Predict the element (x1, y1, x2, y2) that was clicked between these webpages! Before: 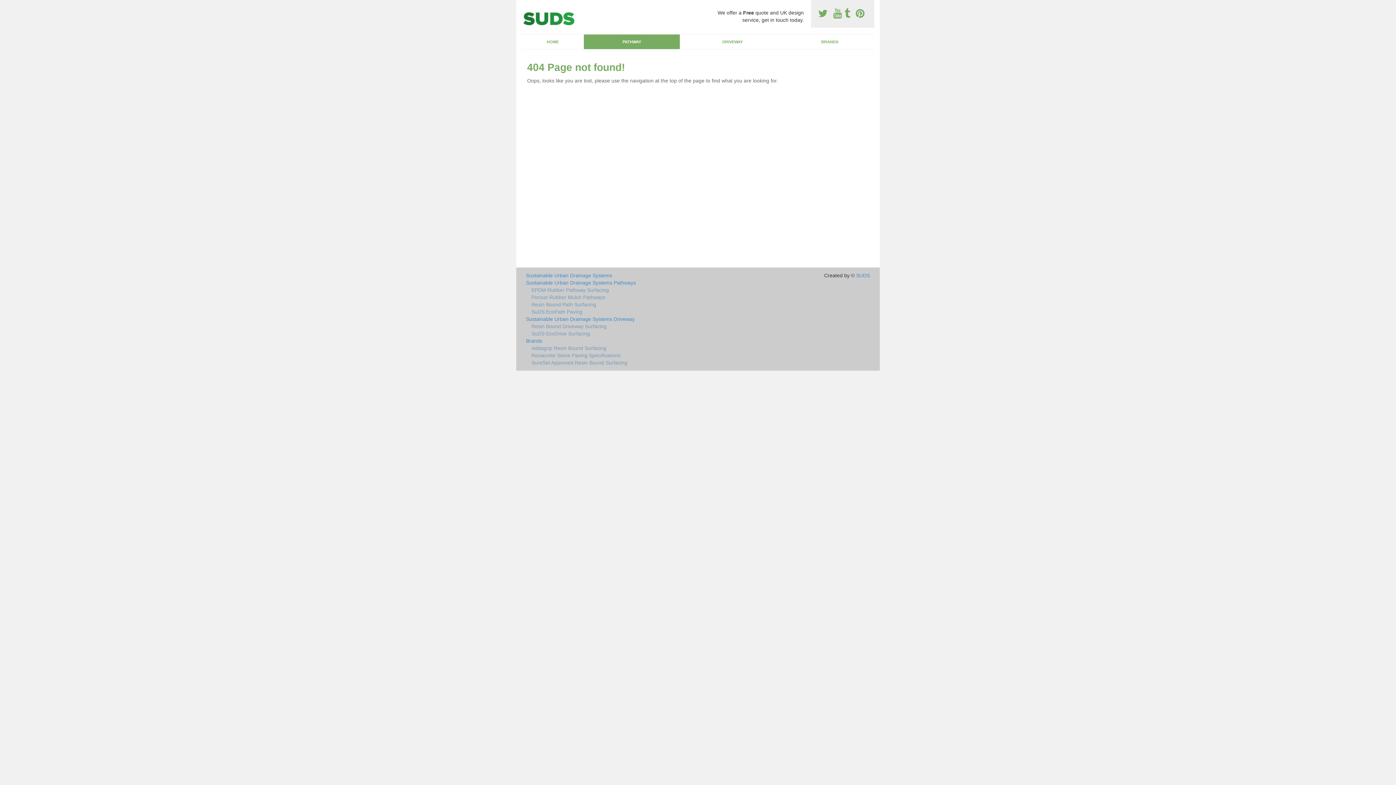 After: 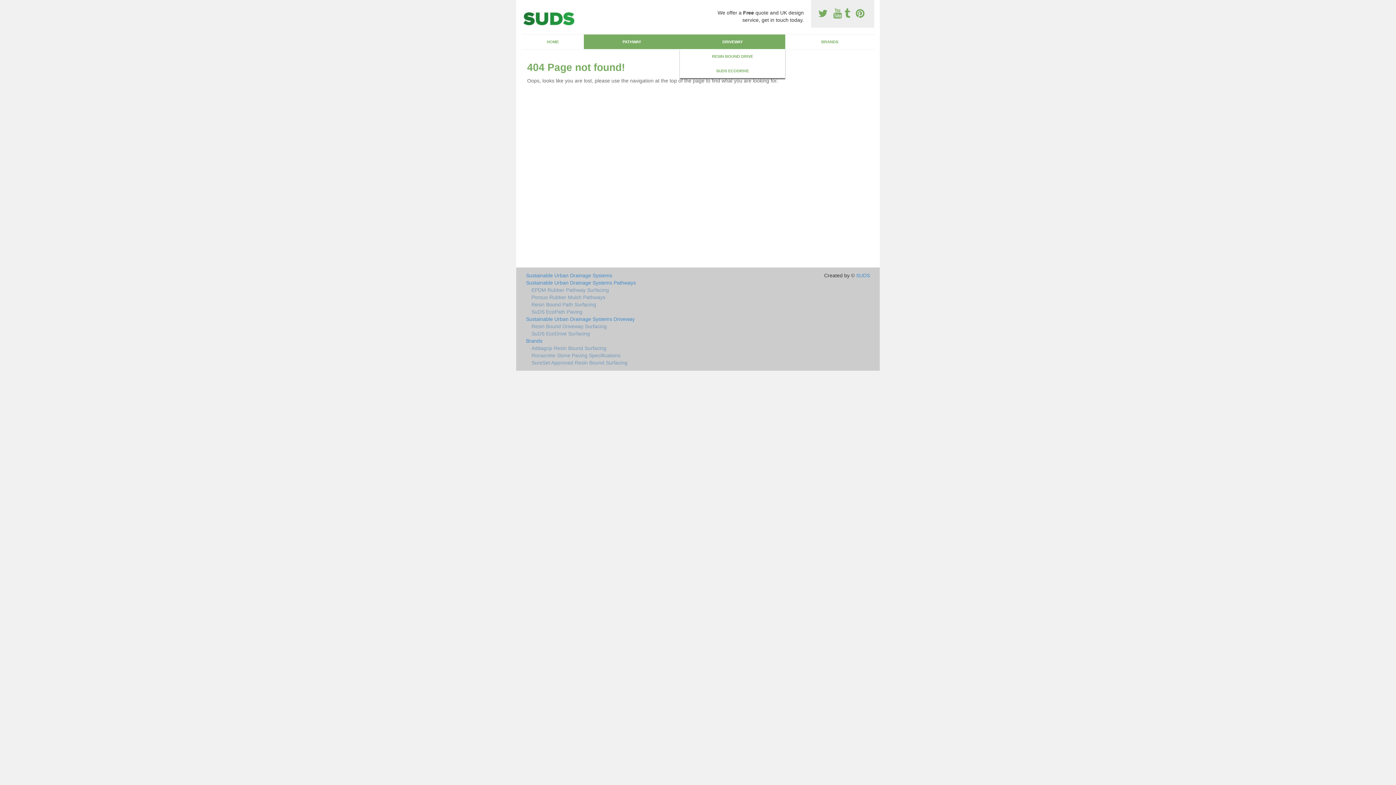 Action: bbox: (680, 34, 785, 49) label: DRIVEWAY